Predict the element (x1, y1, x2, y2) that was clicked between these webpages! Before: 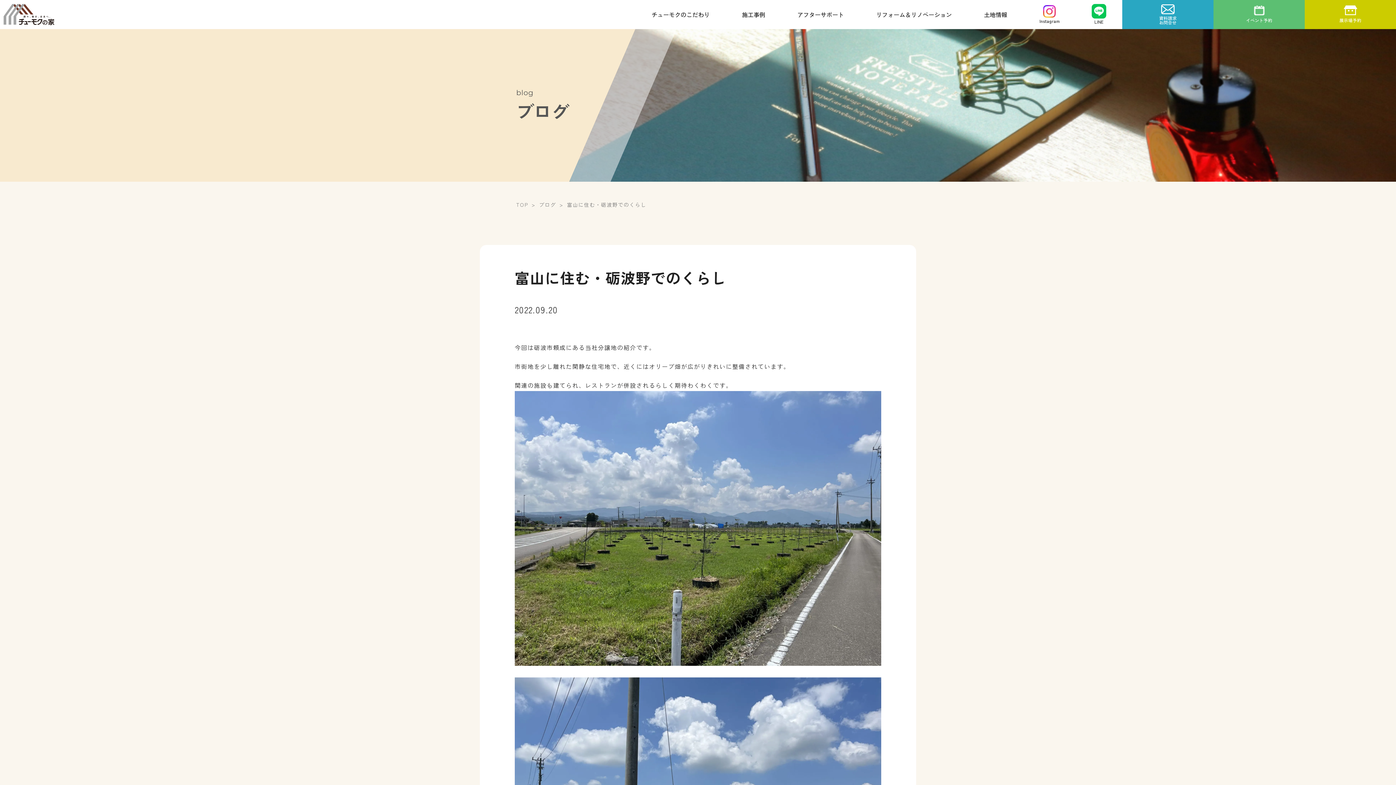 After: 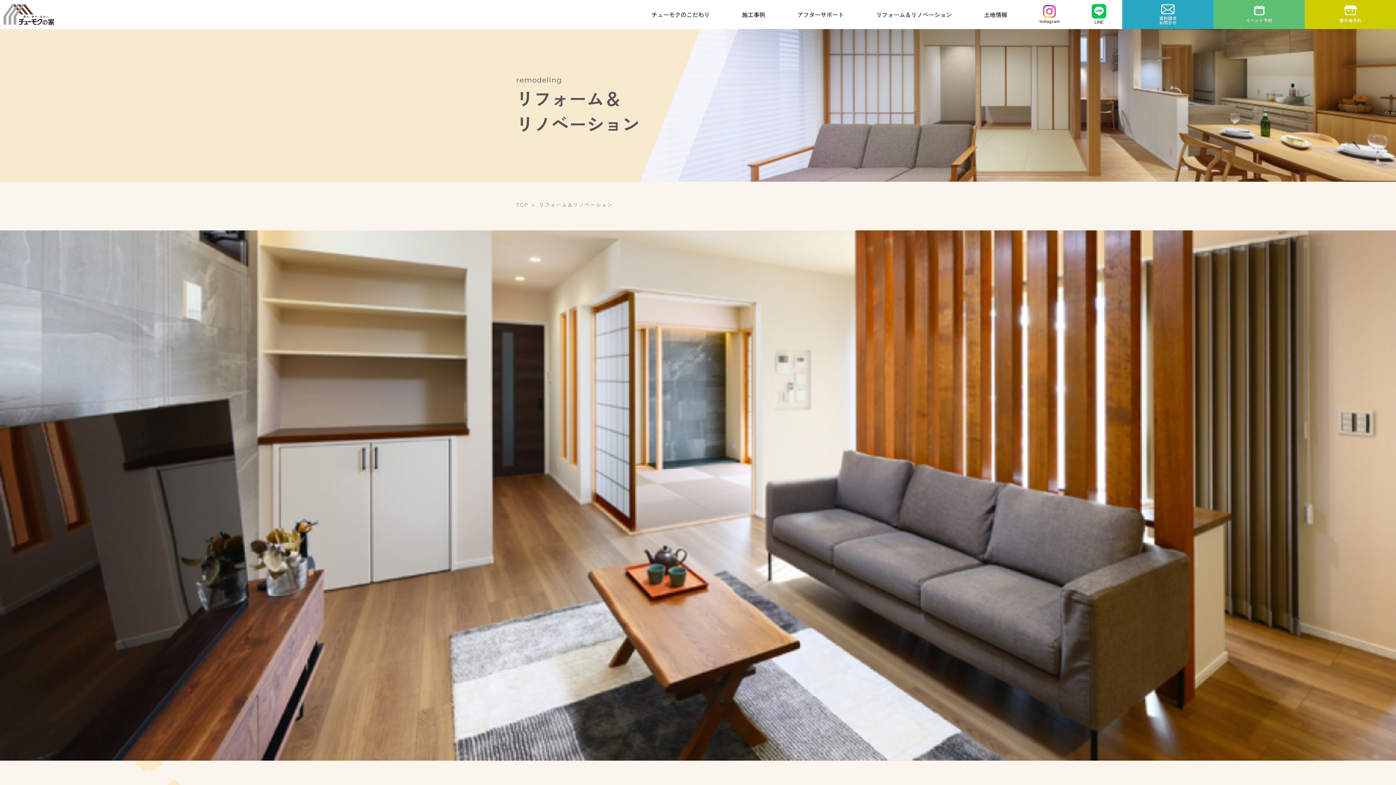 Action: label: リフォーム＆リノベーション bbox: (876, 0, 952, 29)